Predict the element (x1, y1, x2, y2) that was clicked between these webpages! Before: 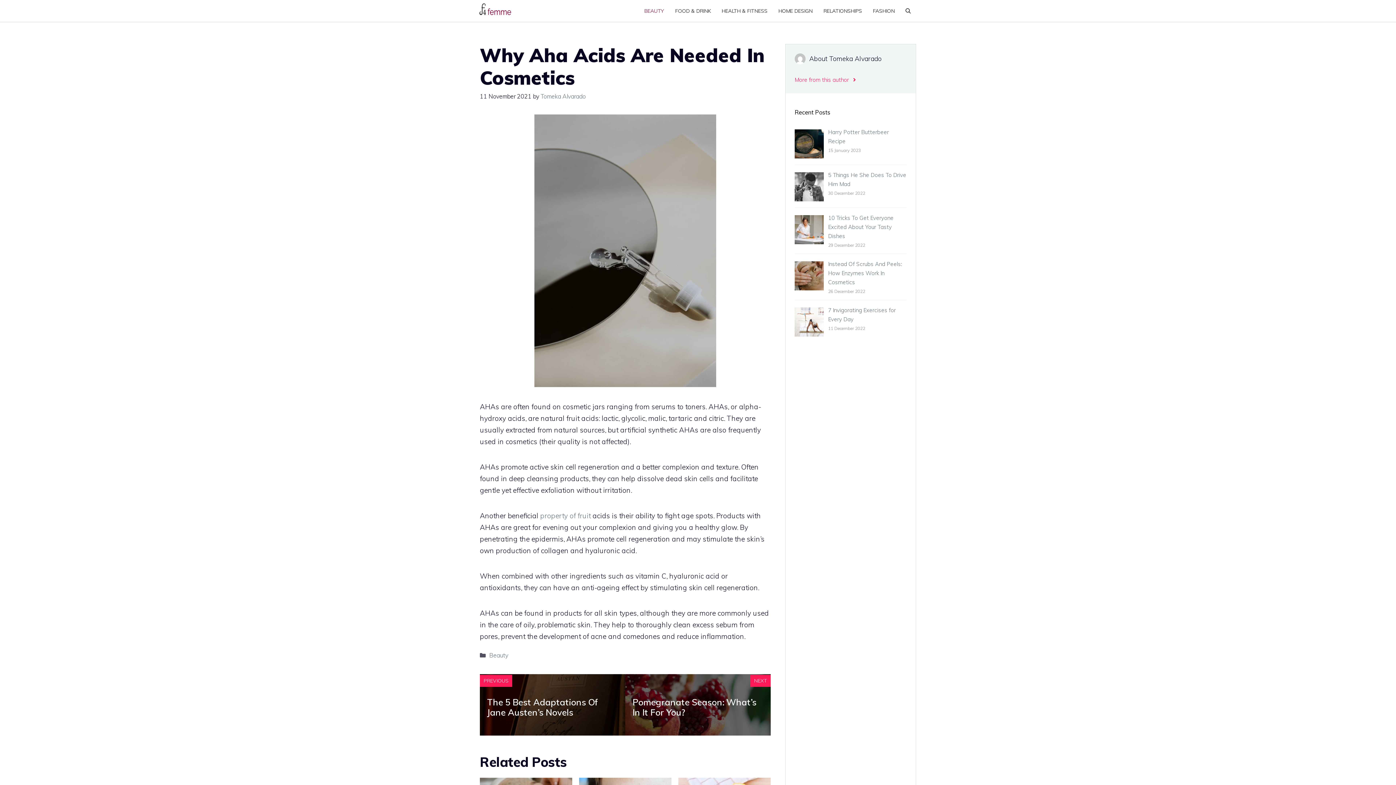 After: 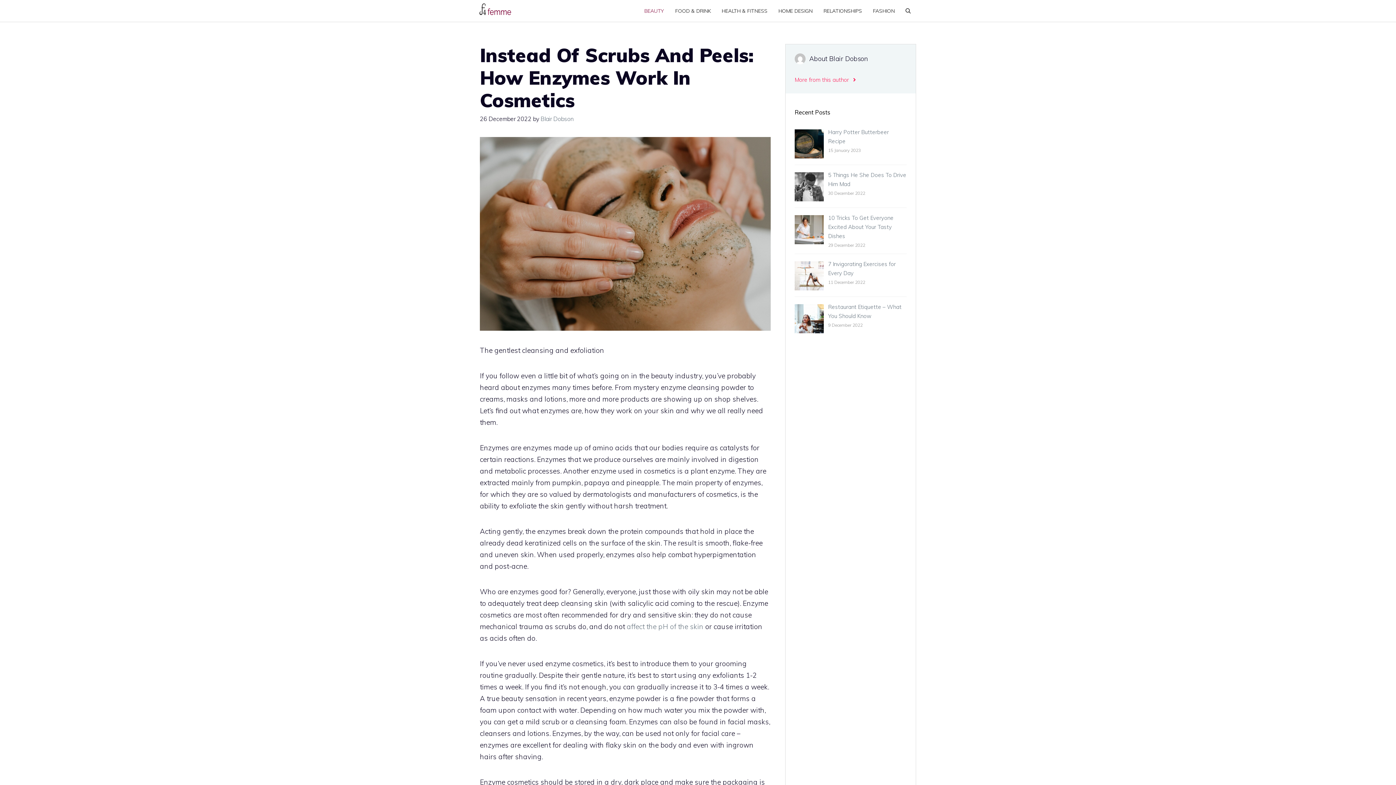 Action: bbox: (794, 261, 824, 293)